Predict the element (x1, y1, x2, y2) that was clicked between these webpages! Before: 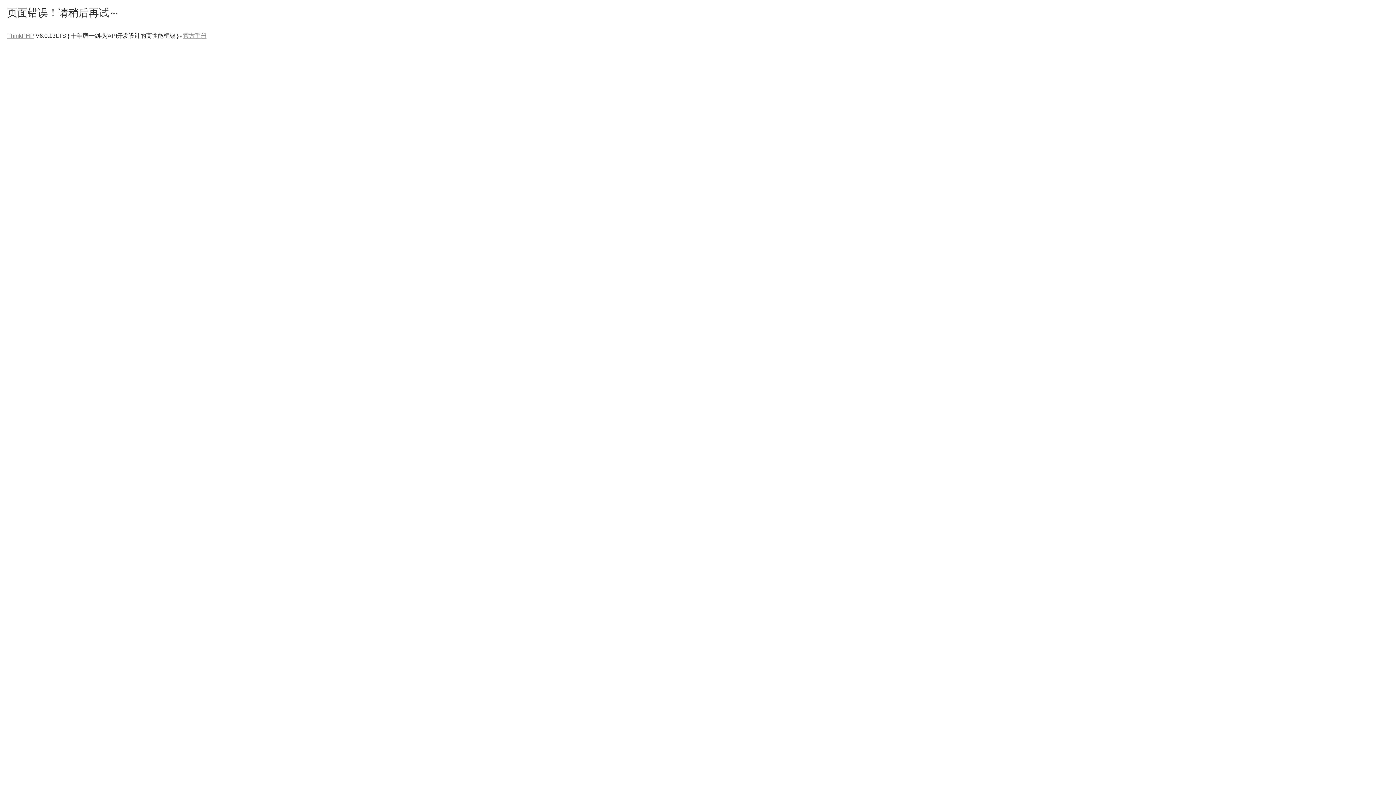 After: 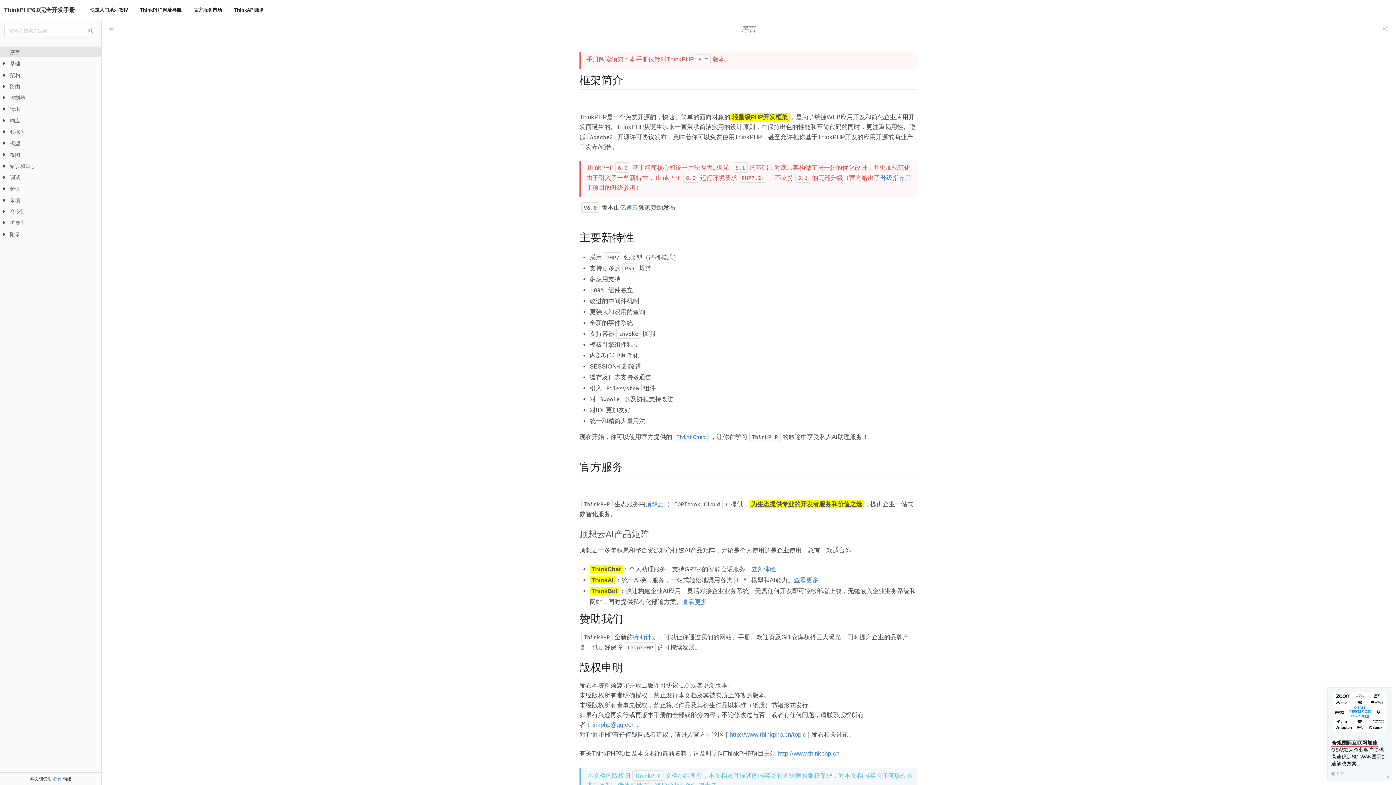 Action: bbox: (183, 32, 206, 38) label: 官方手册